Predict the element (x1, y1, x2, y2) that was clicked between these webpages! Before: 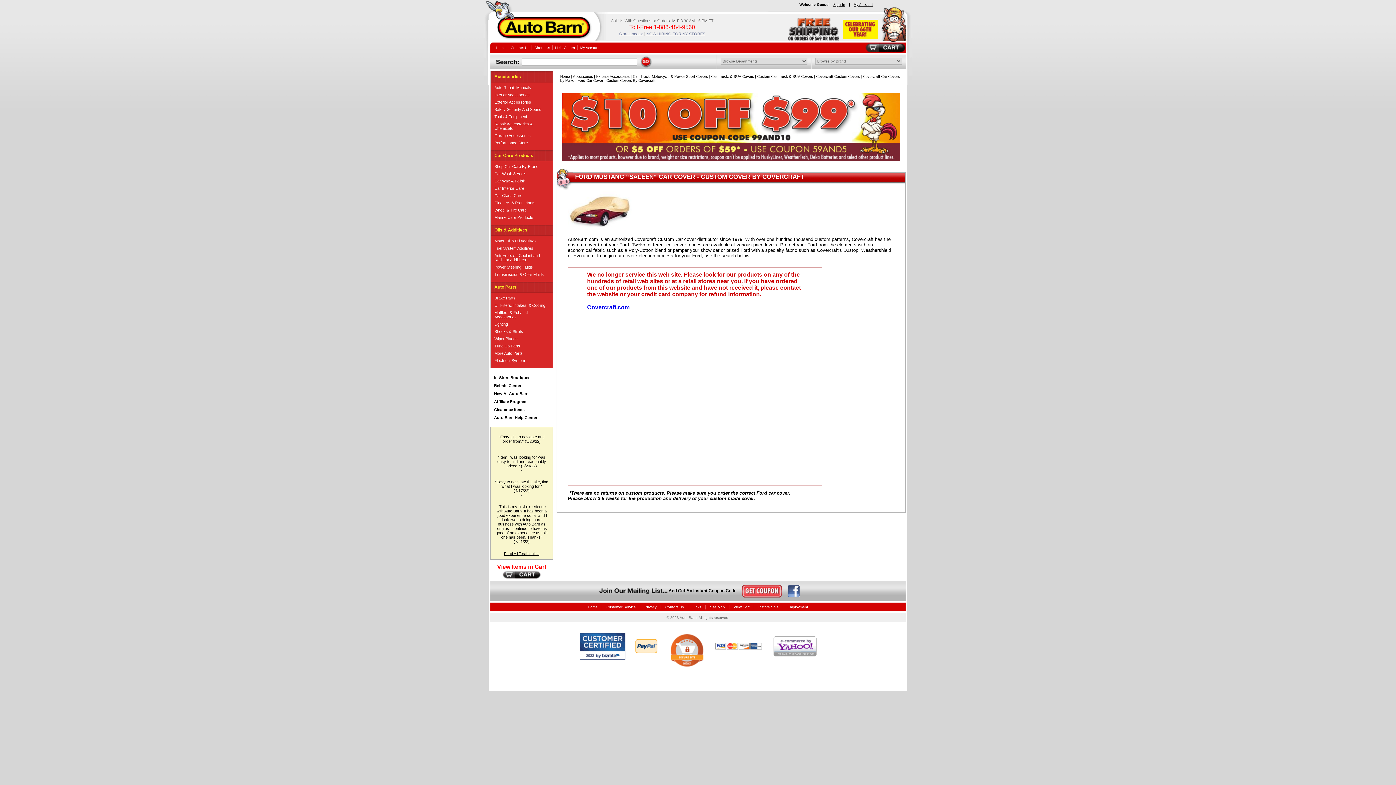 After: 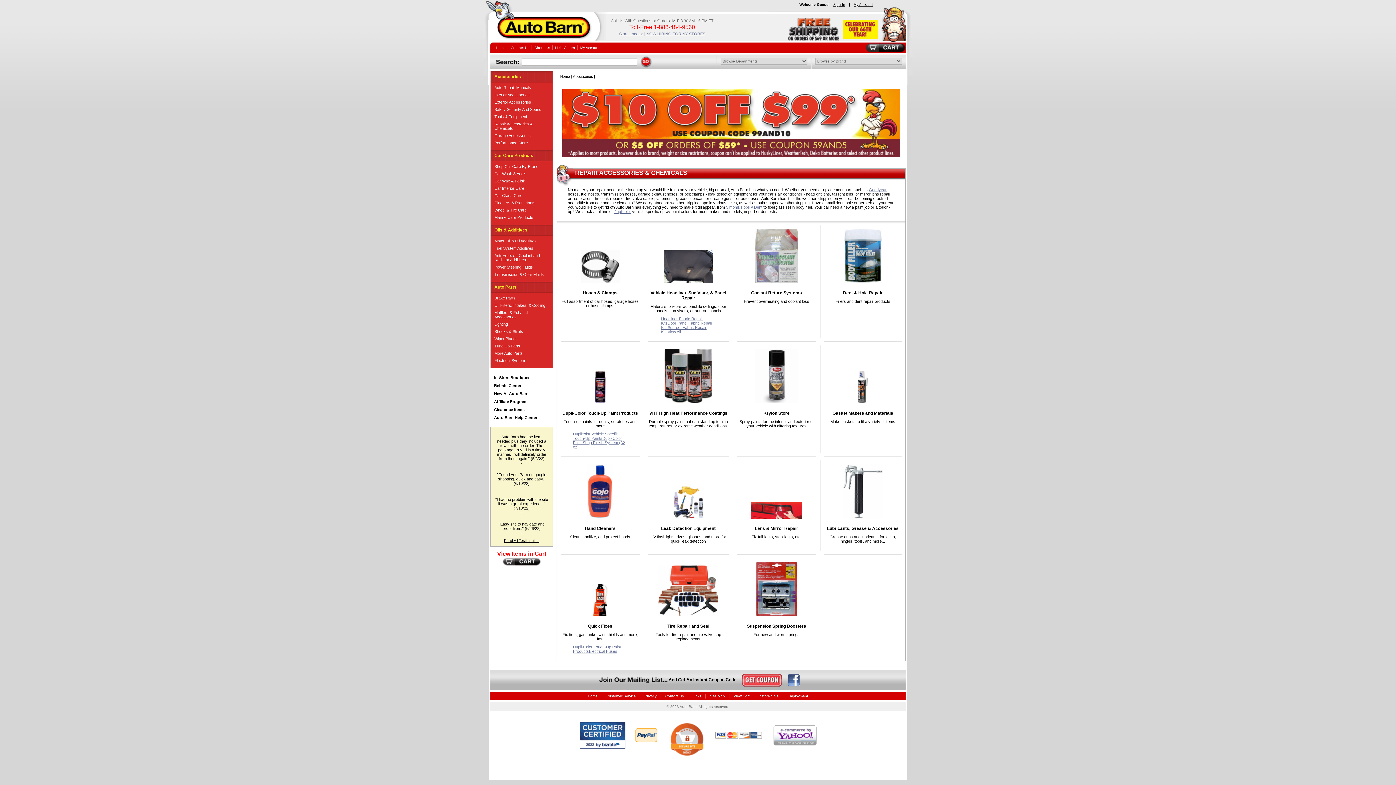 Action: label: Repair Accessories & Chemicals bbox: (490, 120, 552, 132)